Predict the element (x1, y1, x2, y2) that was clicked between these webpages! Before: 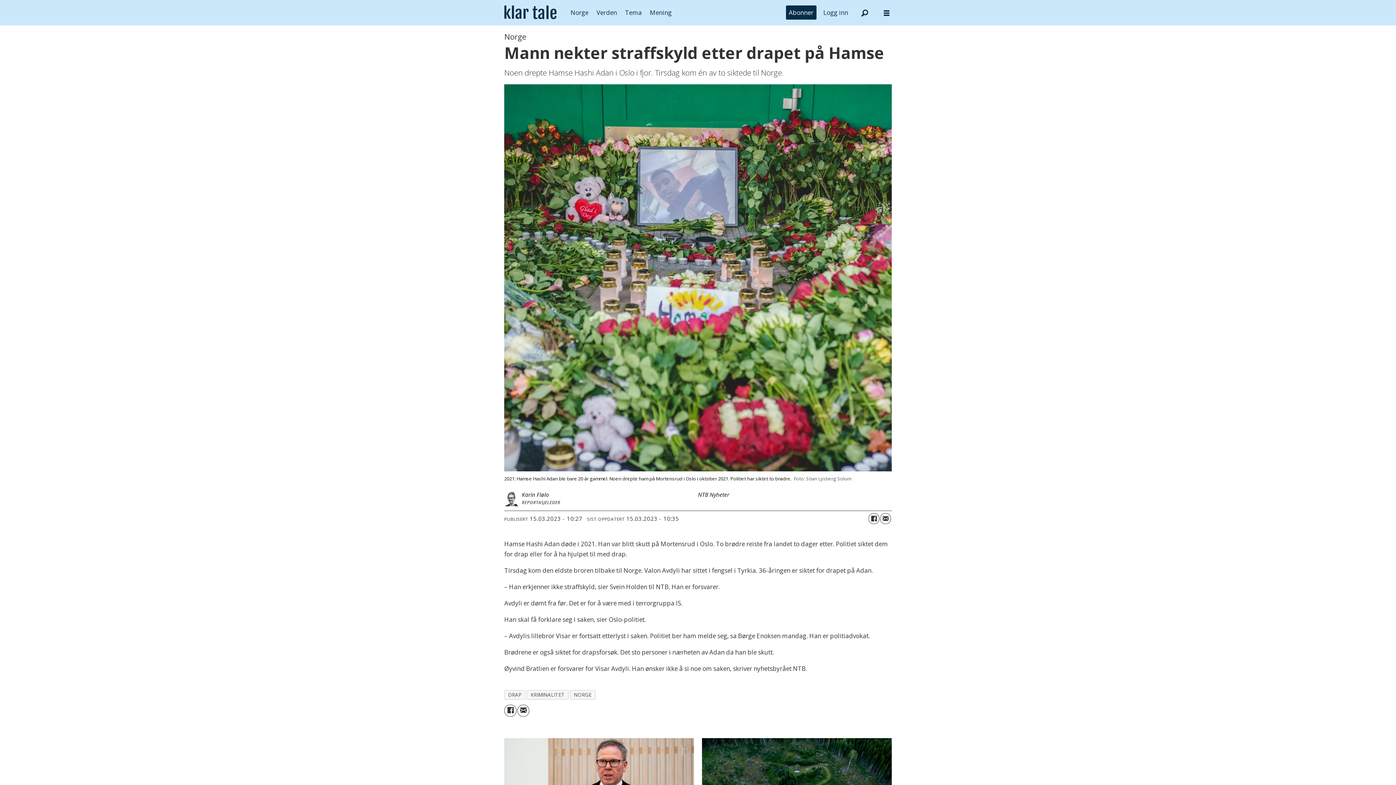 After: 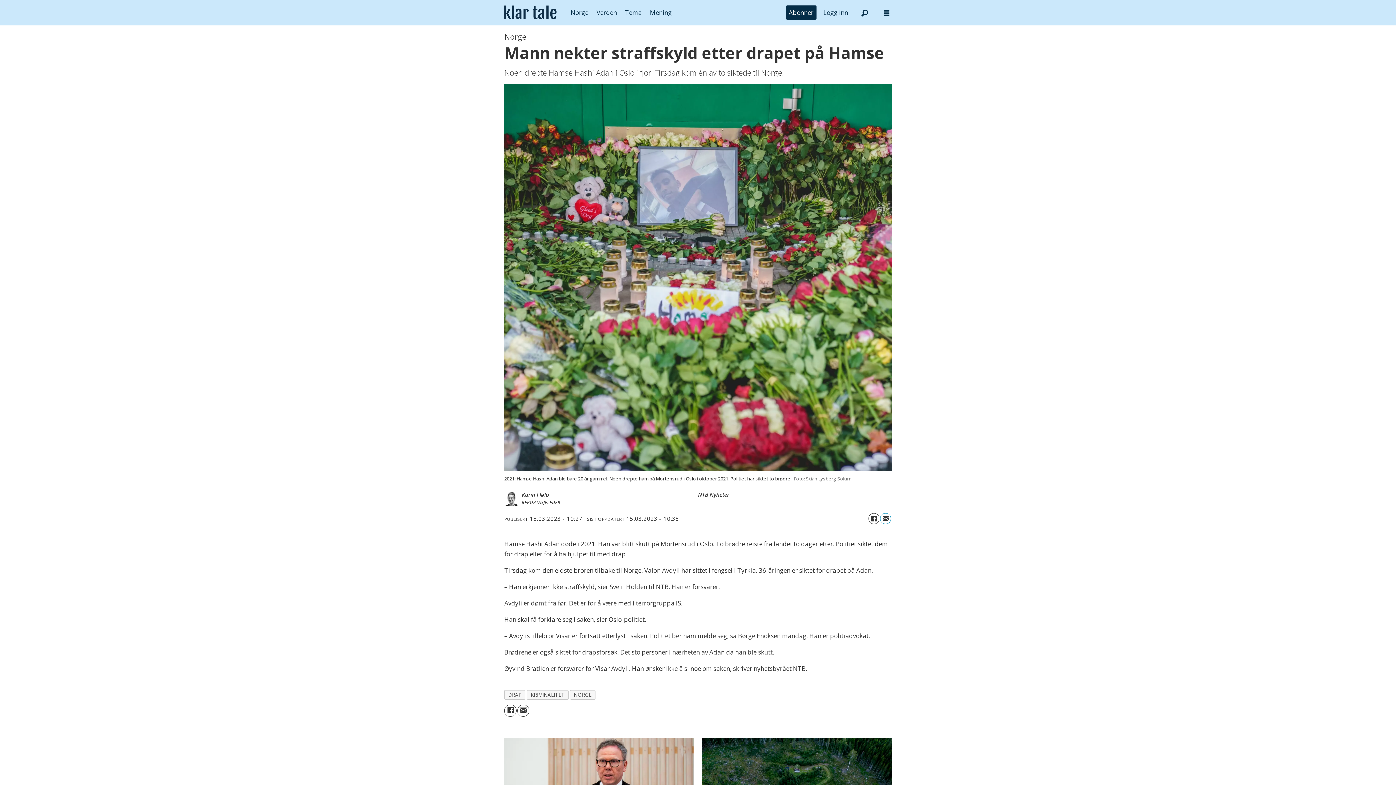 Action: label: Del på e-post bbox: (880, 513, 891, 524)